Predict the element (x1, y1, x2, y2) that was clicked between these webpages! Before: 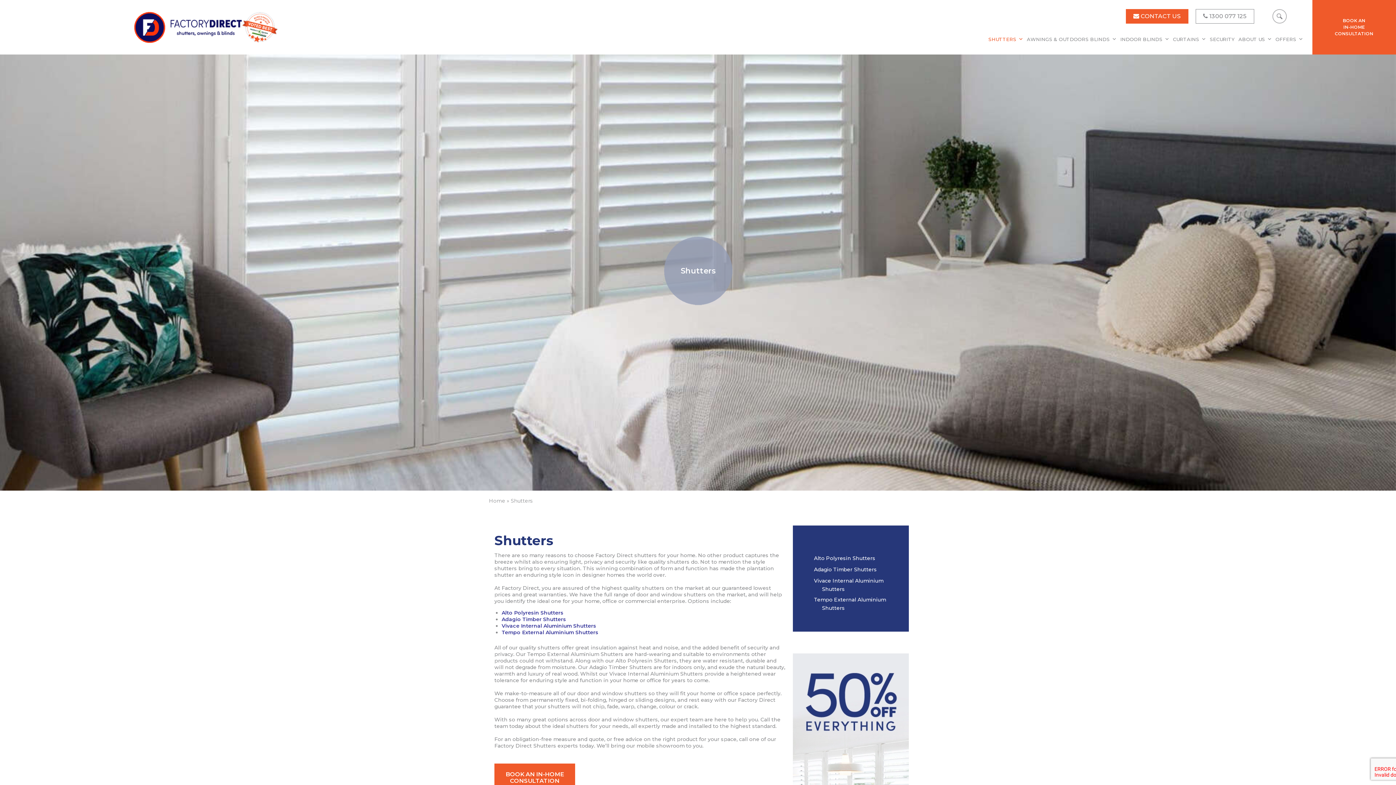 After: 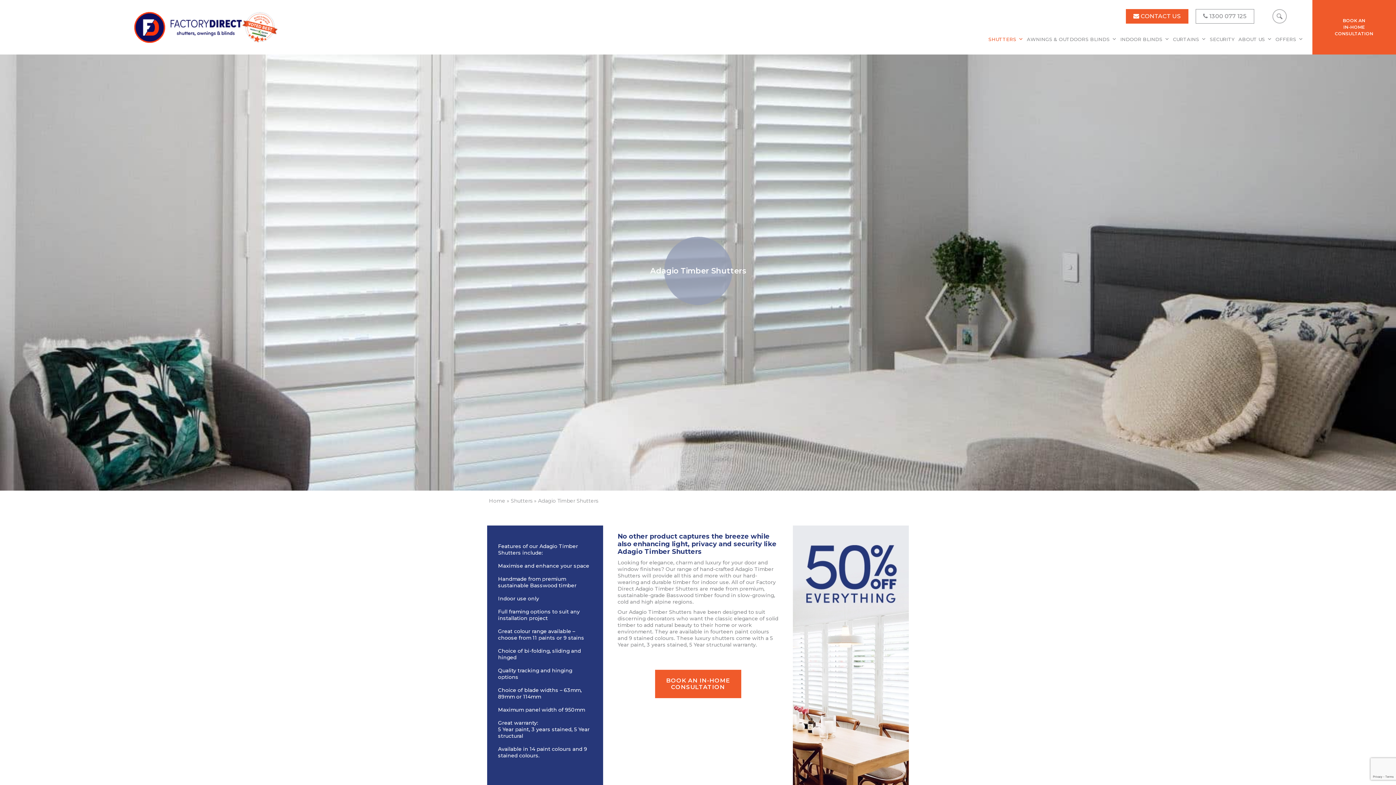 Action: bbox: (501, 616, 566, 622) label: Adagio Timber Shutters